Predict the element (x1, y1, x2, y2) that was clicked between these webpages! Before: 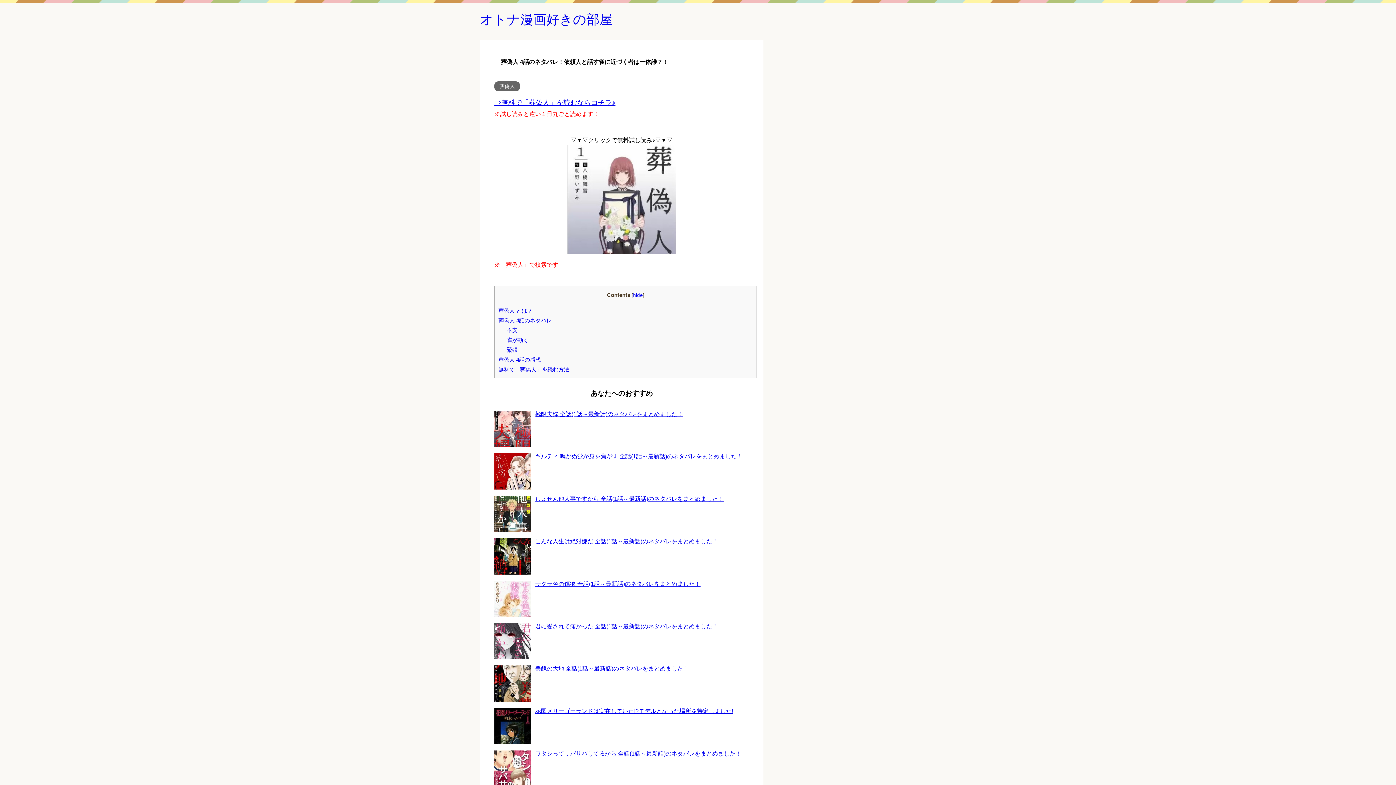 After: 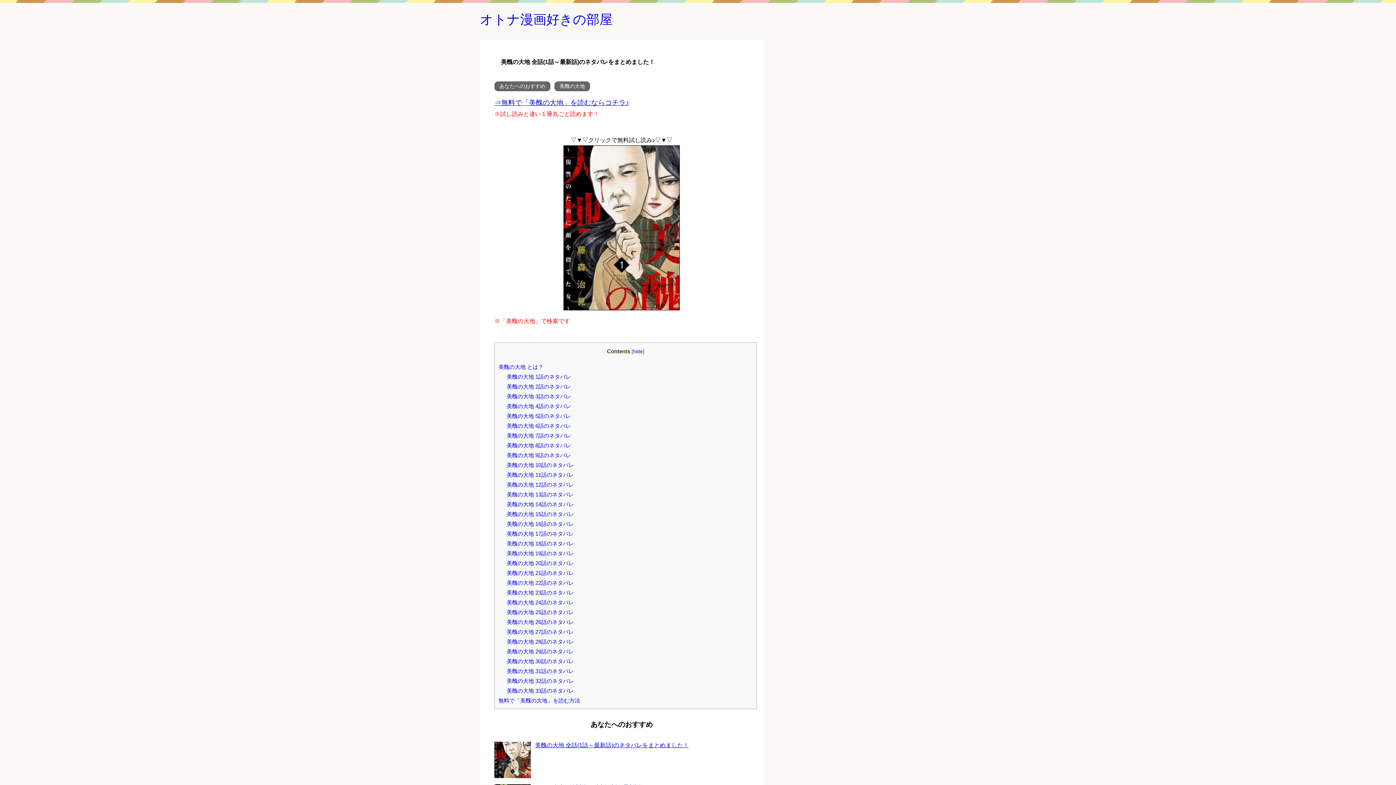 Action: label: 美醜の大地 全話(1話～最新話)のネタバレをまとめました！ bbox: (494, 664, 749, 706)